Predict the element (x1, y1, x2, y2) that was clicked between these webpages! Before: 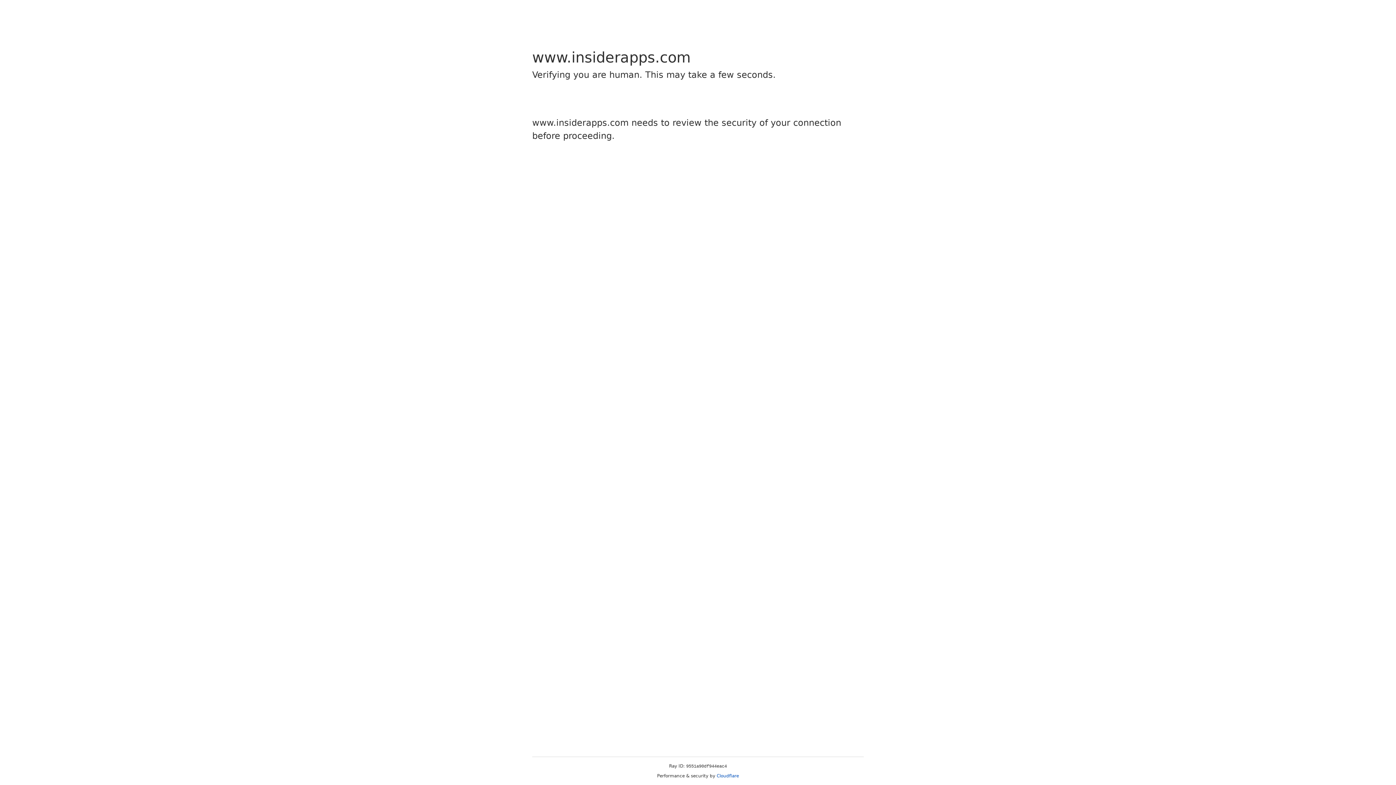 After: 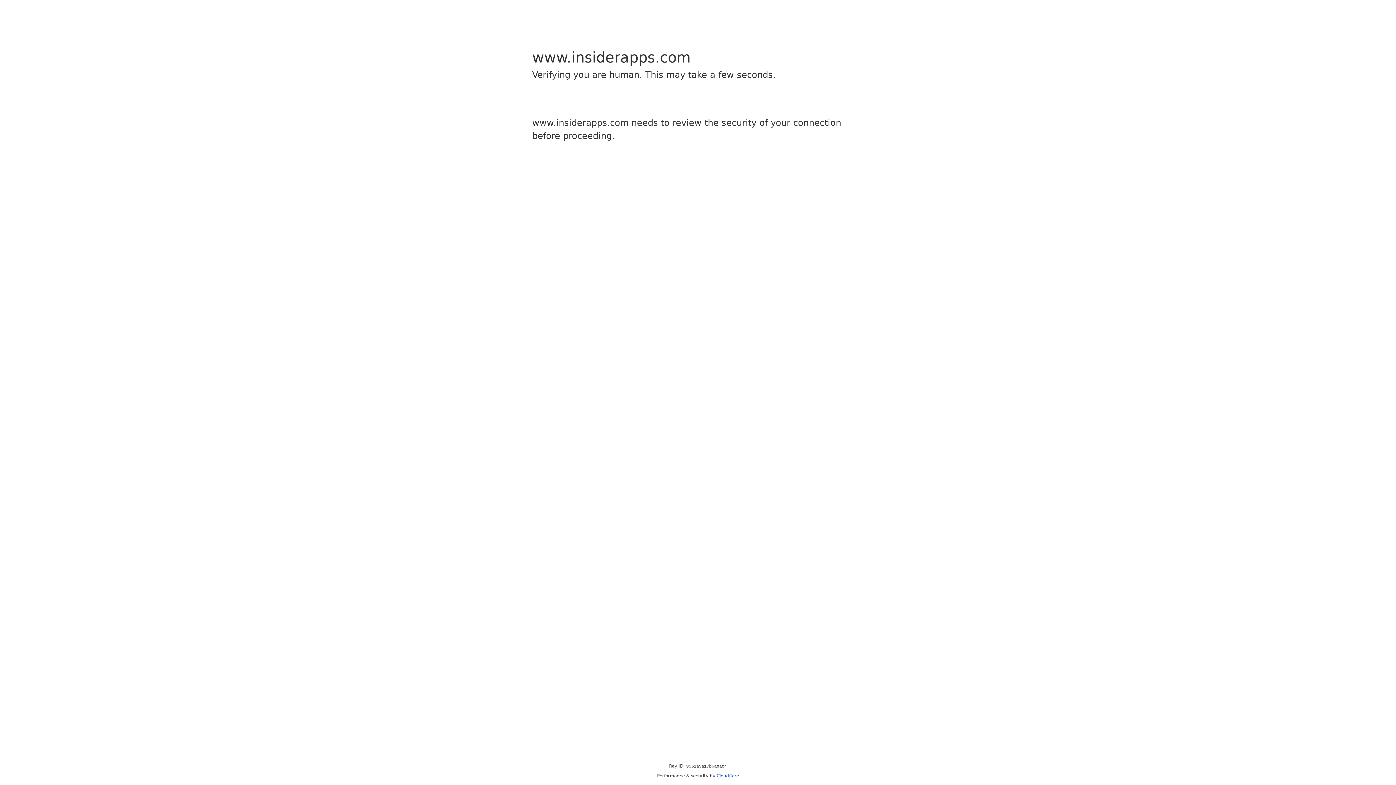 Action: label: Cloudflare bbox: (716, 773, 739, 778)